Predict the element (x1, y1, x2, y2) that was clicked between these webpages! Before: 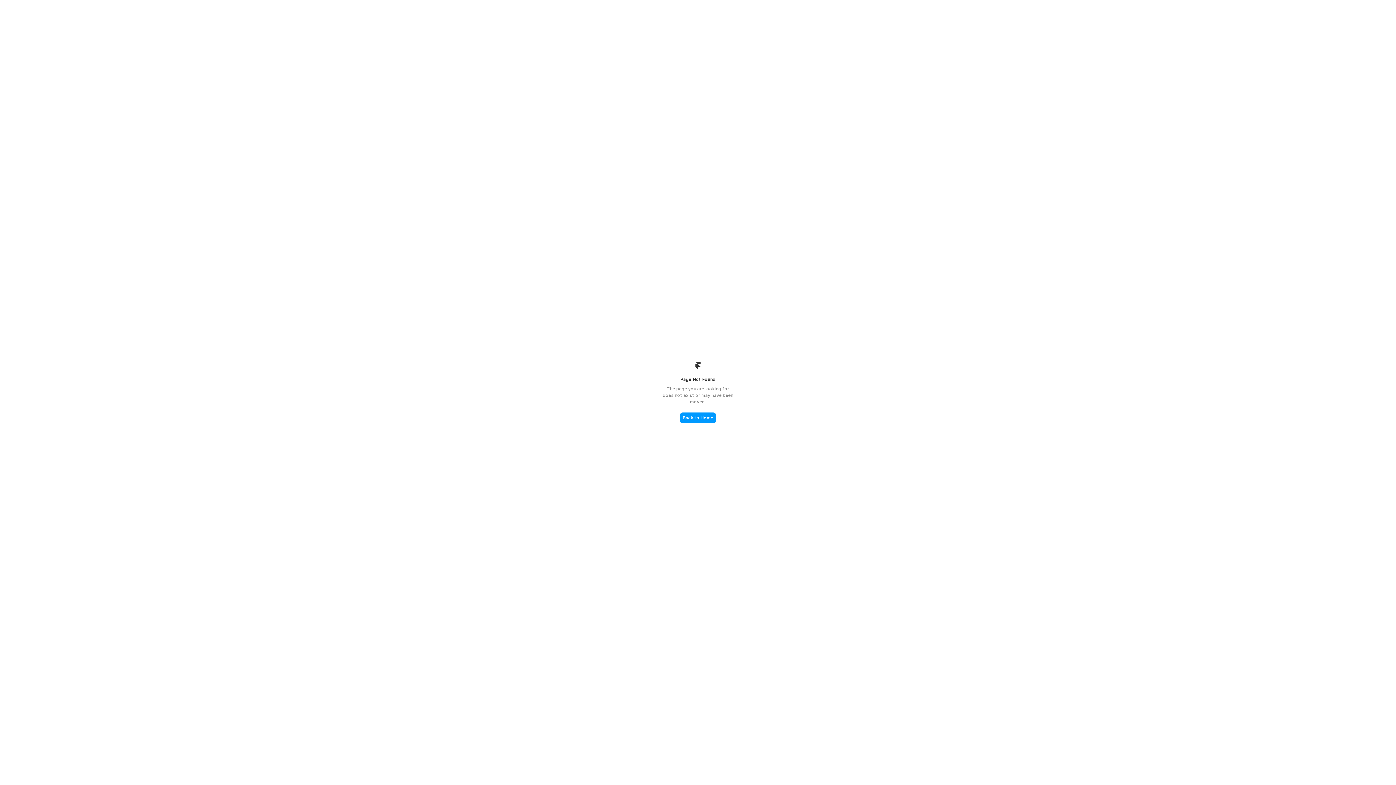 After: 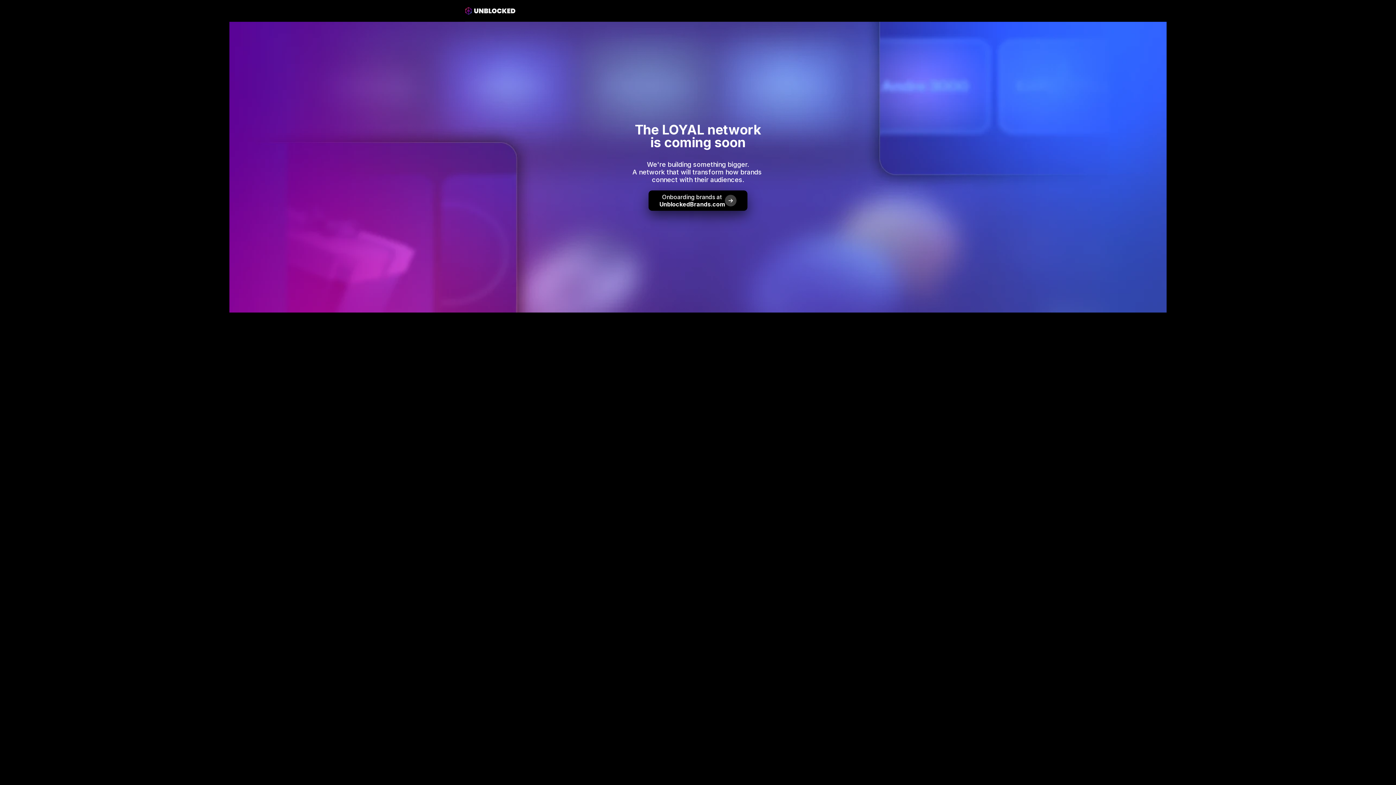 Action: label: Back to Home bbox: (680, 412, 716, 423)